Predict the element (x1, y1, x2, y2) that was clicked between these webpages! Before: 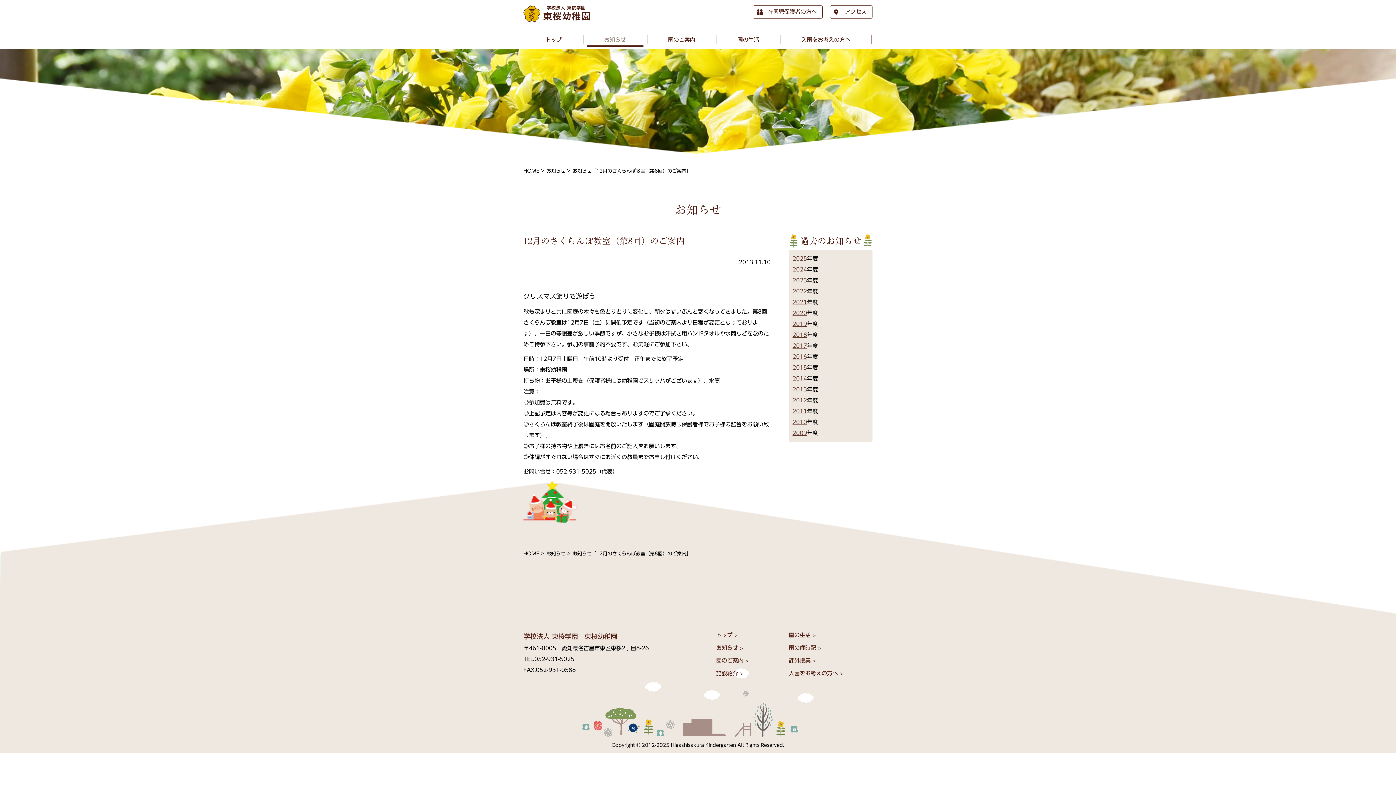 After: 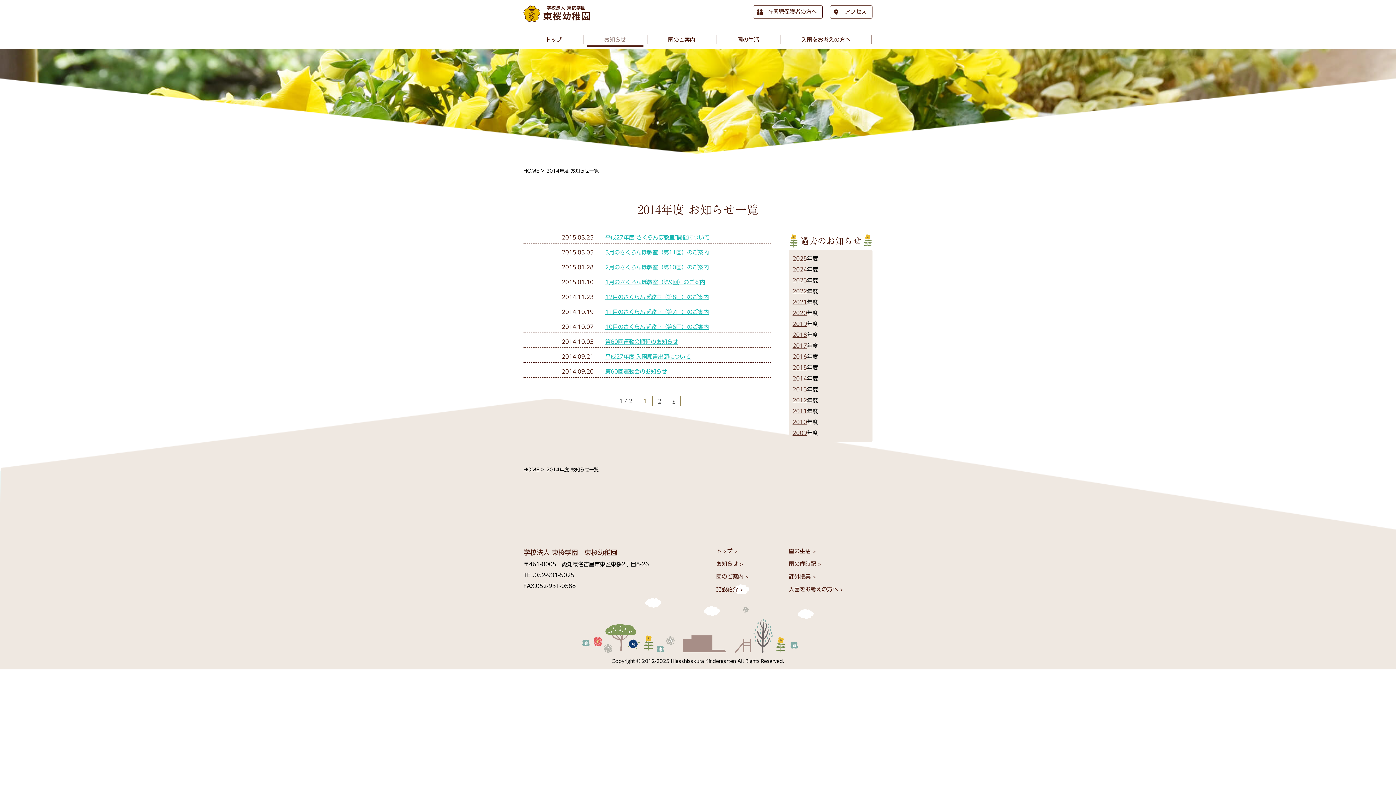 Action: label: 2014 bbox: (792, 376, 807, 381)